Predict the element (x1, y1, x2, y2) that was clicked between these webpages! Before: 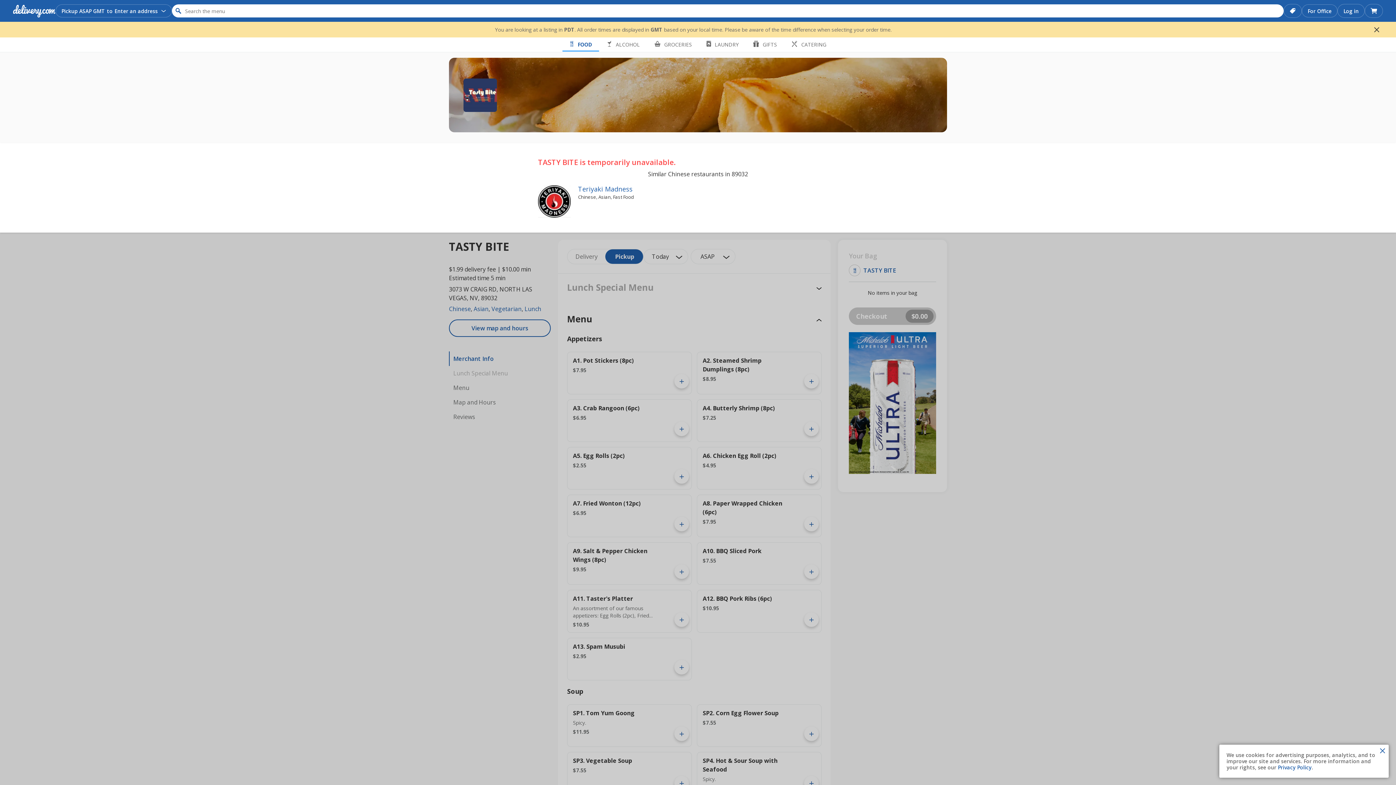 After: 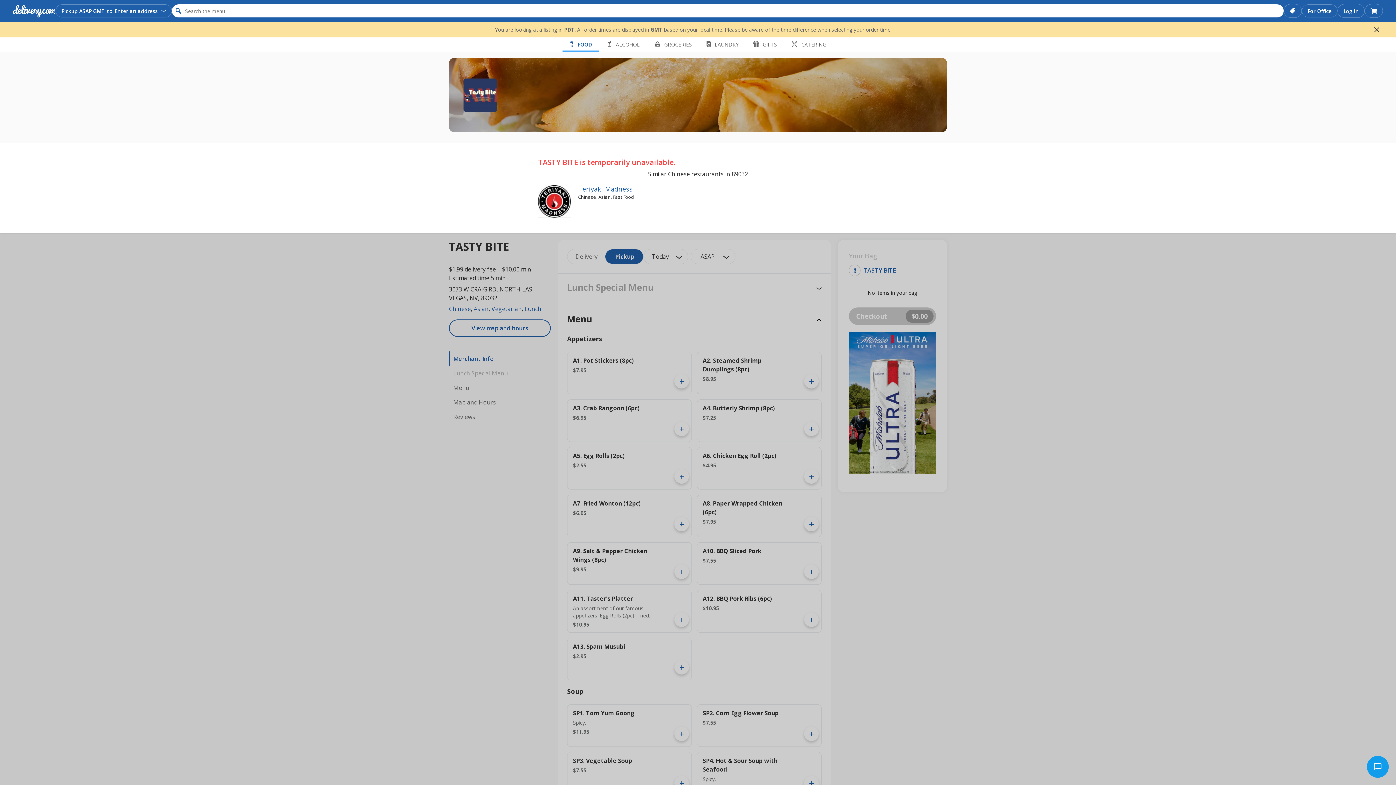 Action: label: Close Toast bbox: (1376, 745, 1389, 757)